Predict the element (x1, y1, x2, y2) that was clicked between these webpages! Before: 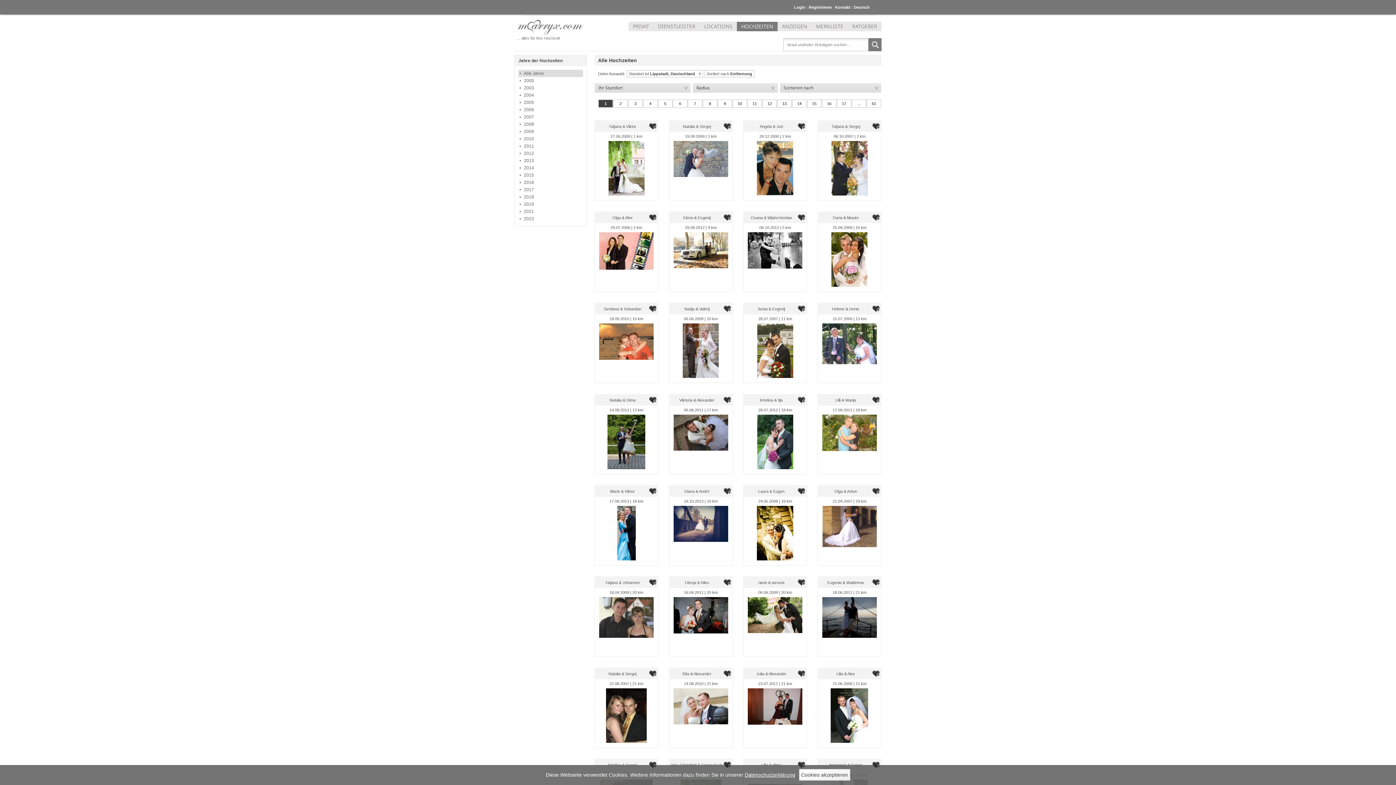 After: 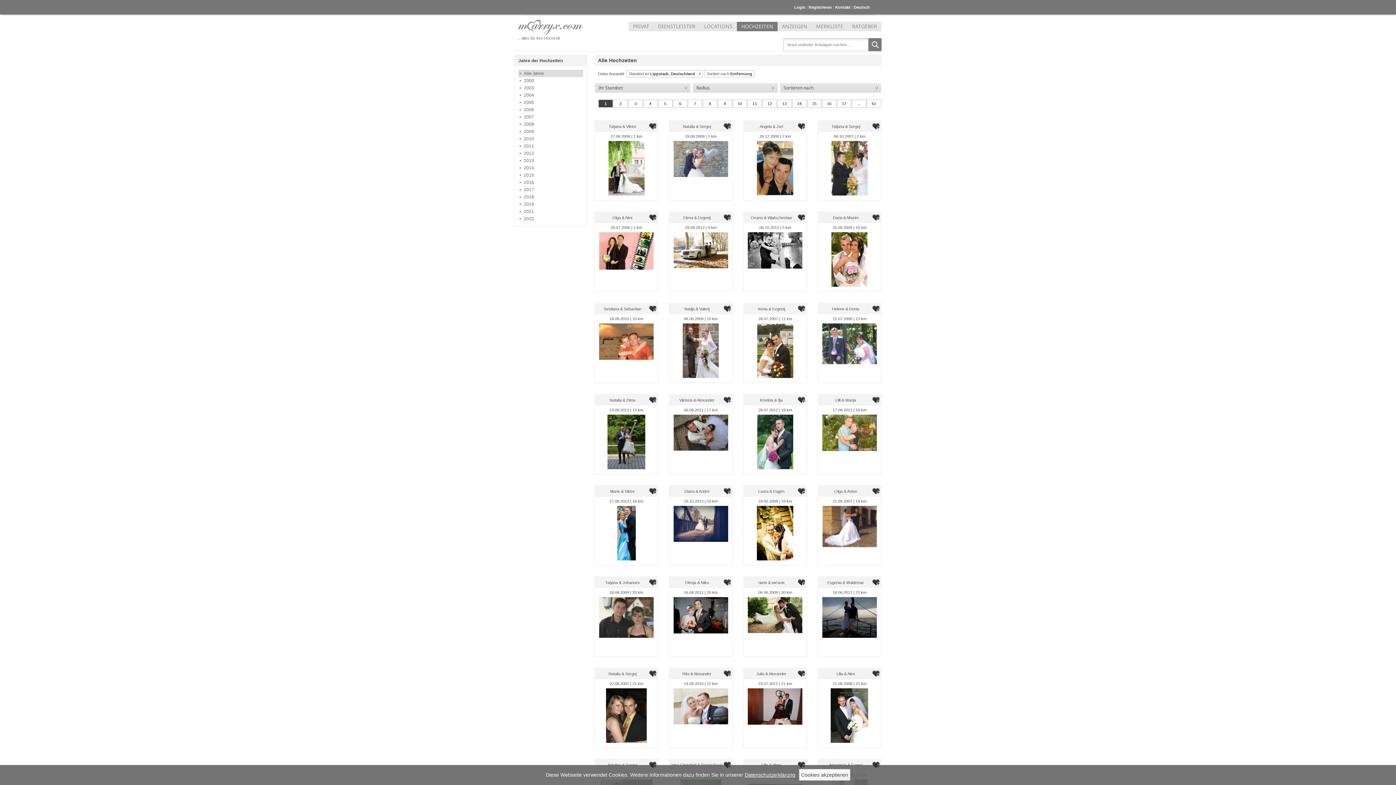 Action: bbox: (518, 69, 583, 77) label: Alle Jahre